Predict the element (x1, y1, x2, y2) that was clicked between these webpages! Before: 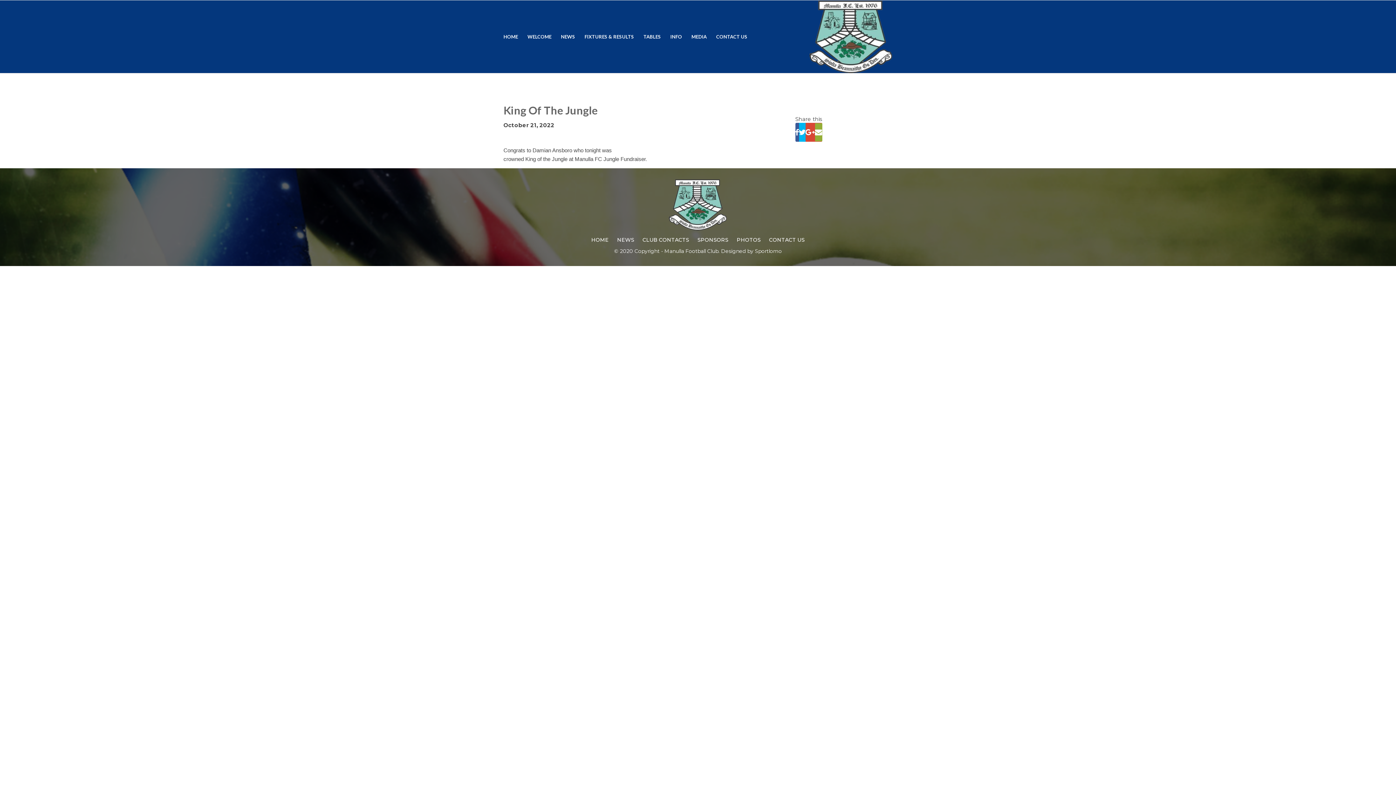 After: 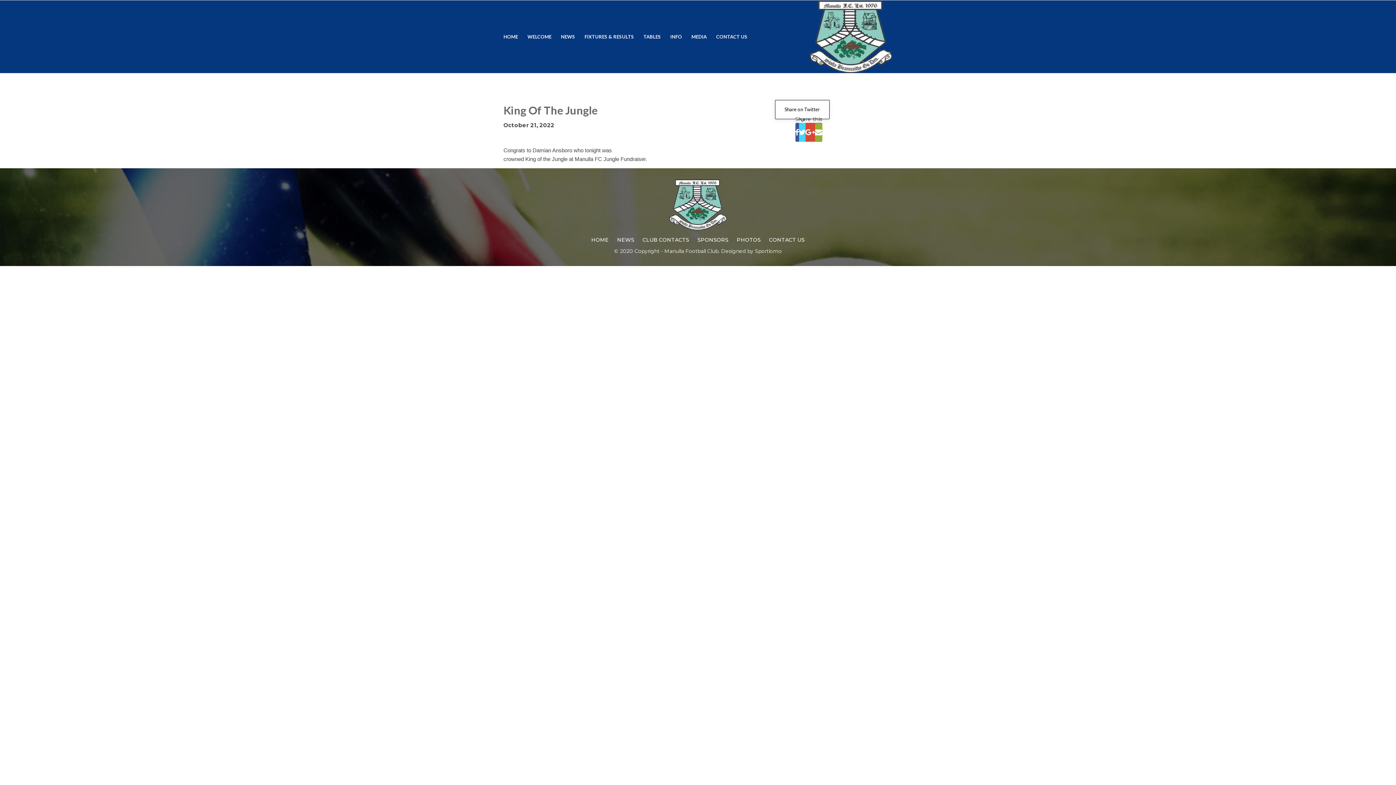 Action: bbox: (799, 122, 805, 141)